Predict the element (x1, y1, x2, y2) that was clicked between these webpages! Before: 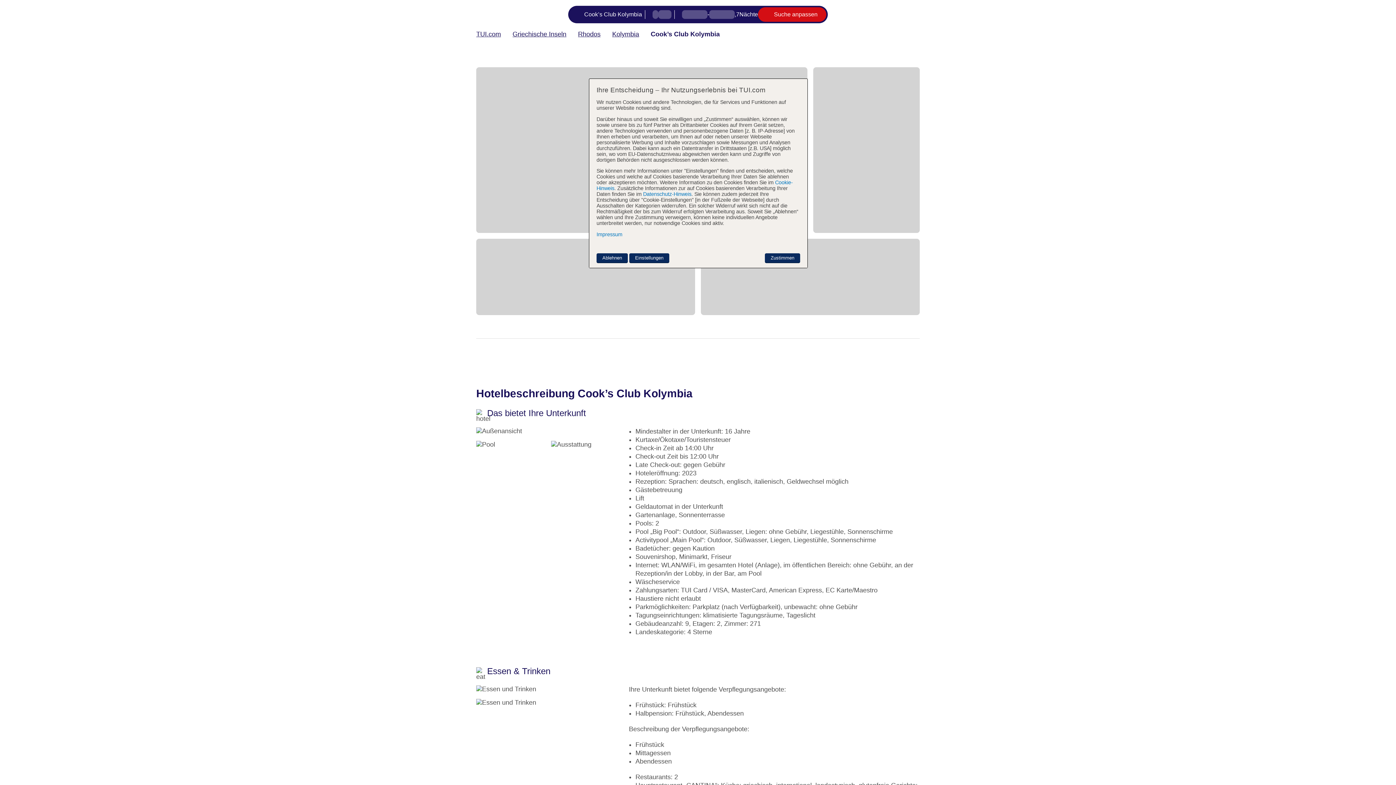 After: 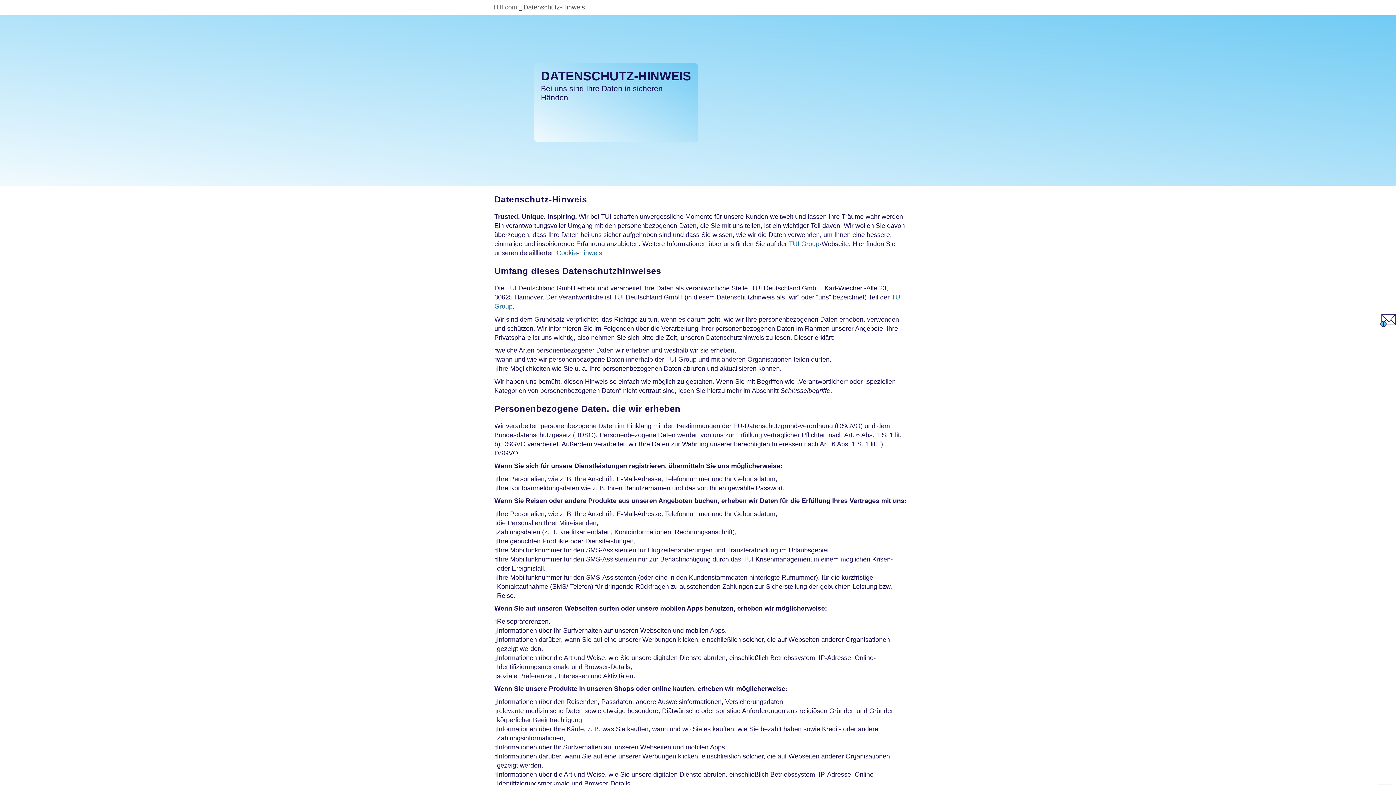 Action: label: Datenschutz-Hinweis bbox: (643, 191, 691, 197)